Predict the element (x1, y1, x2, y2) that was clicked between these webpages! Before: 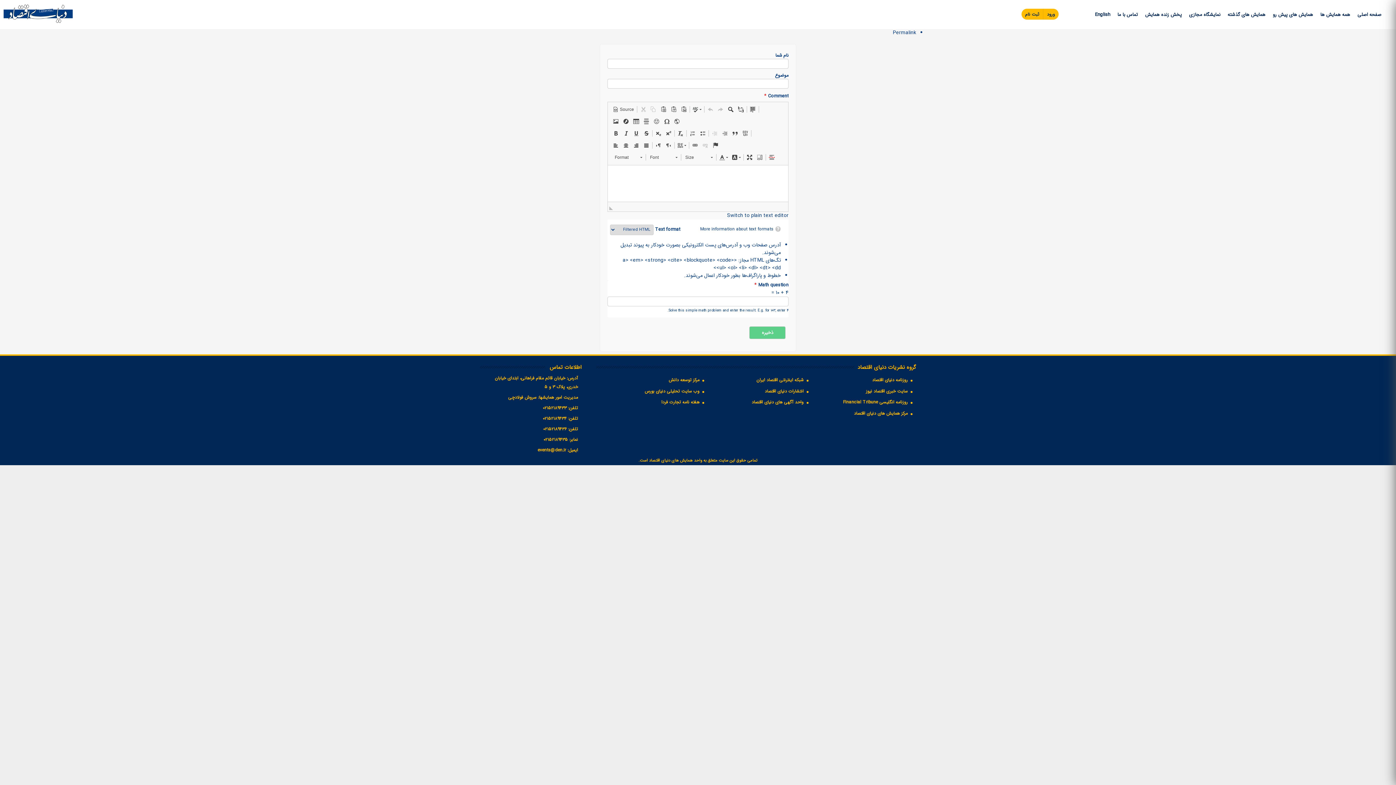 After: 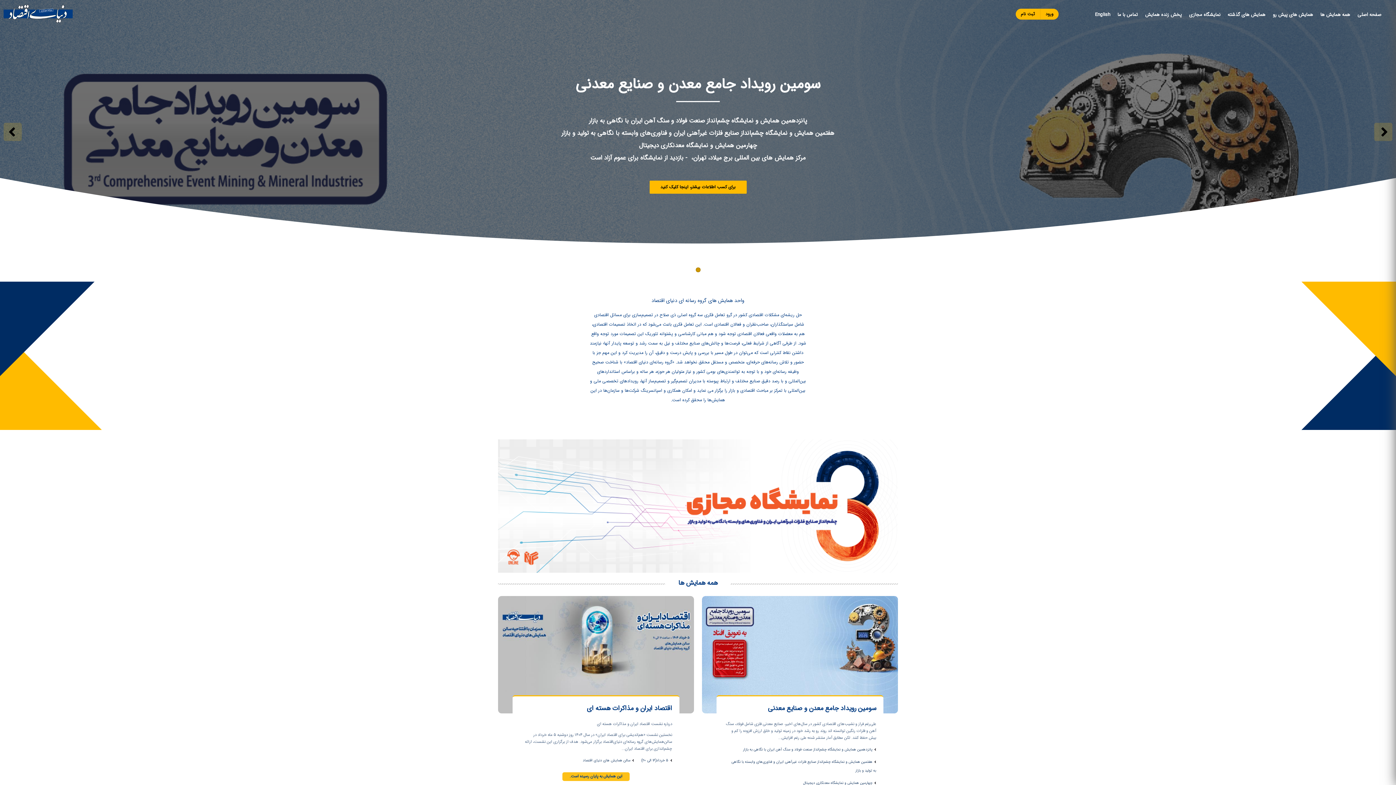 Action: bbox: (3, 3, 72, 24)